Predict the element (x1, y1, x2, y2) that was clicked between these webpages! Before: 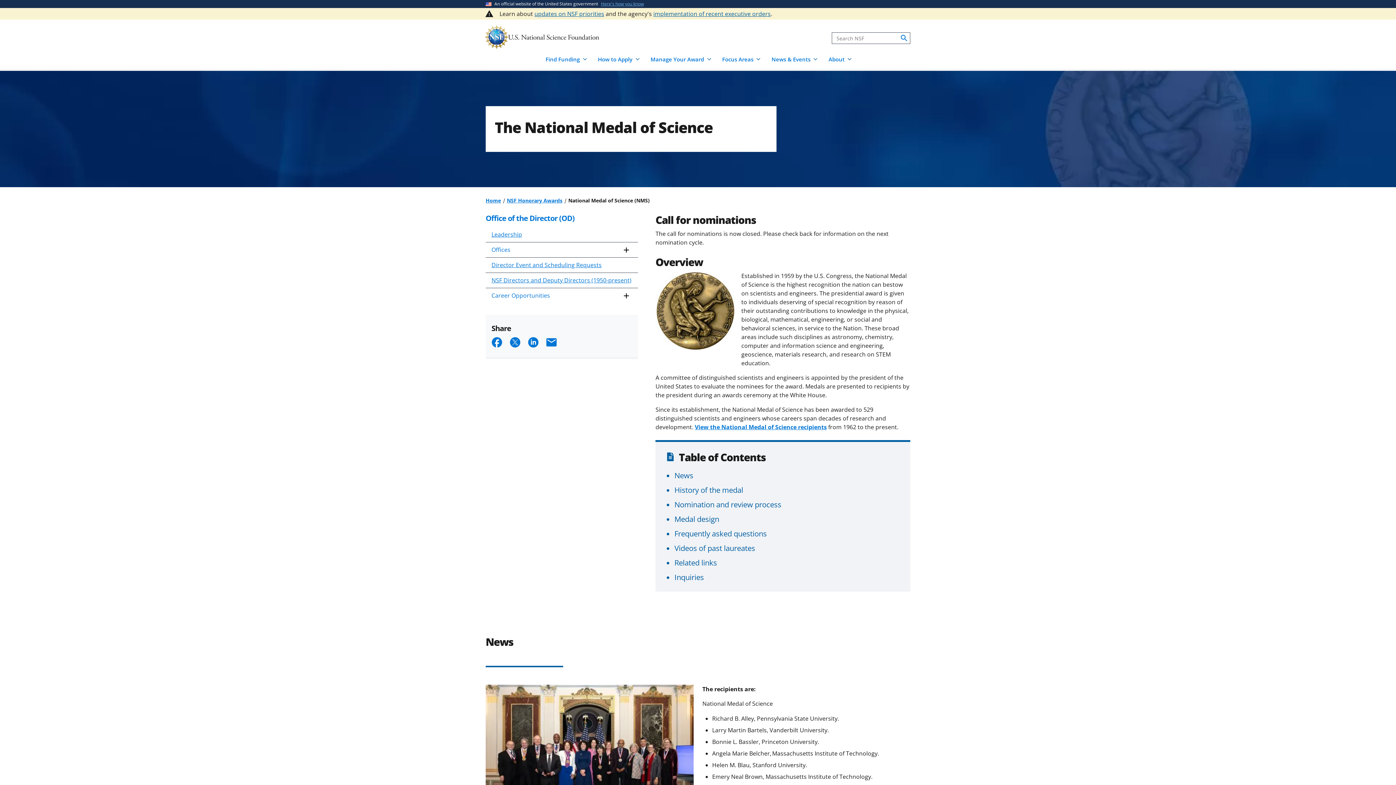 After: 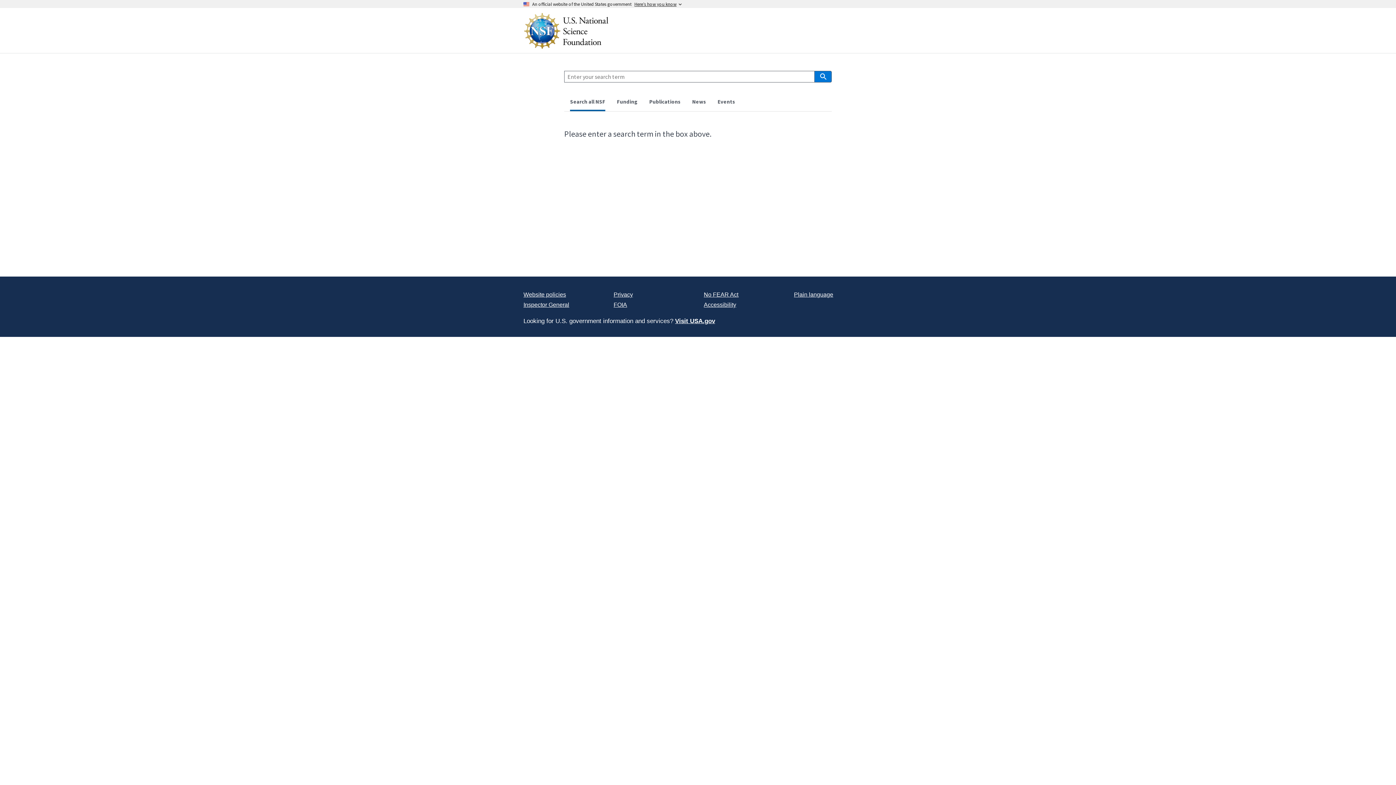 Action: bbox: (900, 33, 908, 42) label: search